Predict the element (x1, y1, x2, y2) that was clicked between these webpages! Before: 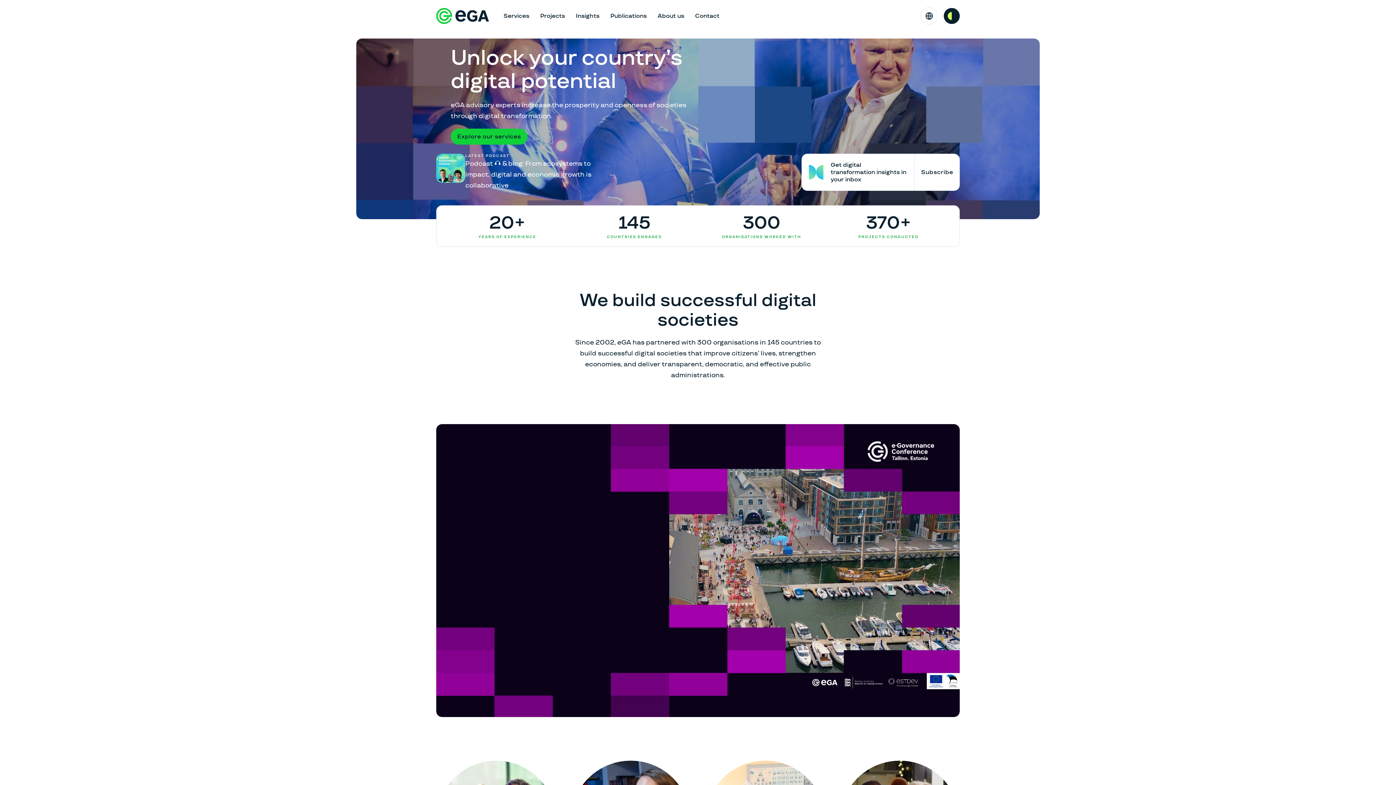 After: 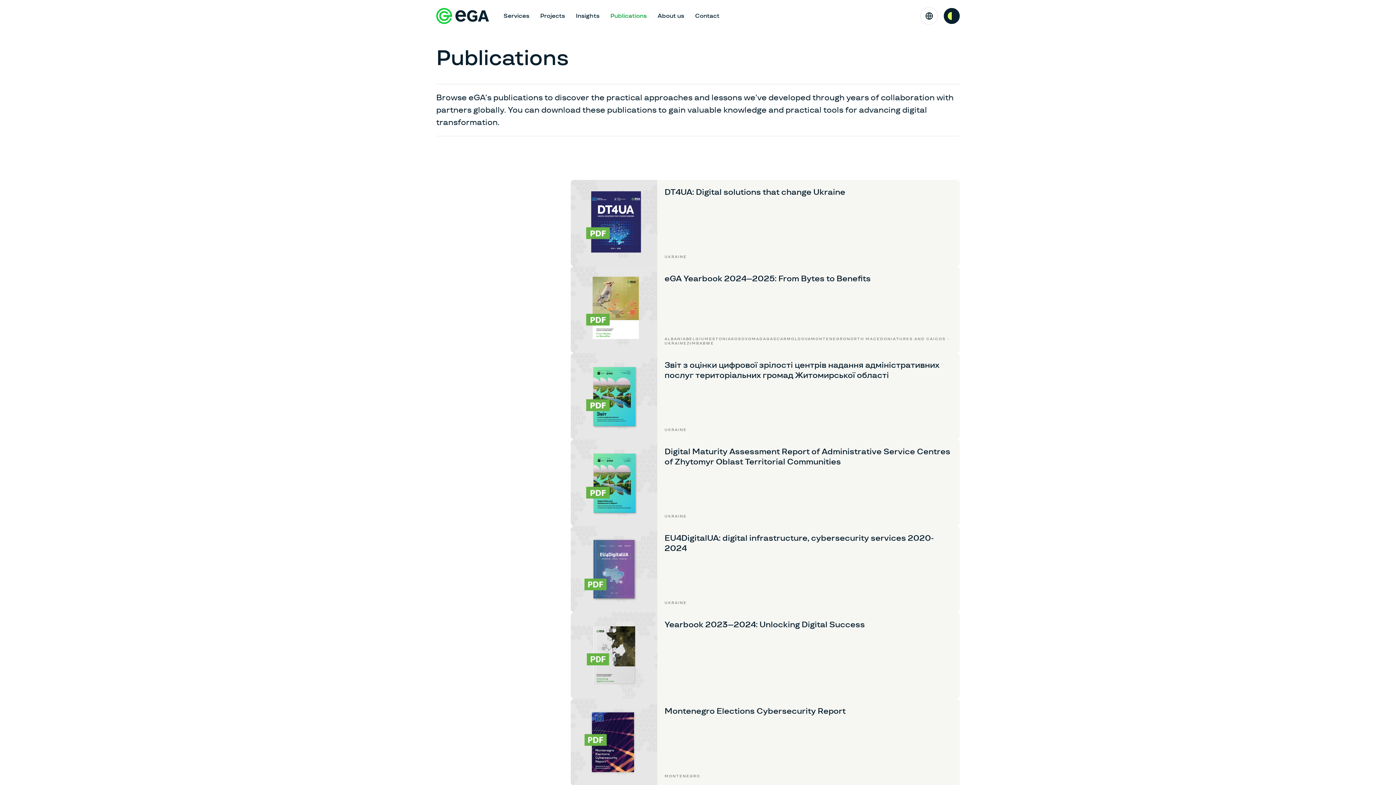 Action: label: Publications bbox: (605, 7, 652, 24)